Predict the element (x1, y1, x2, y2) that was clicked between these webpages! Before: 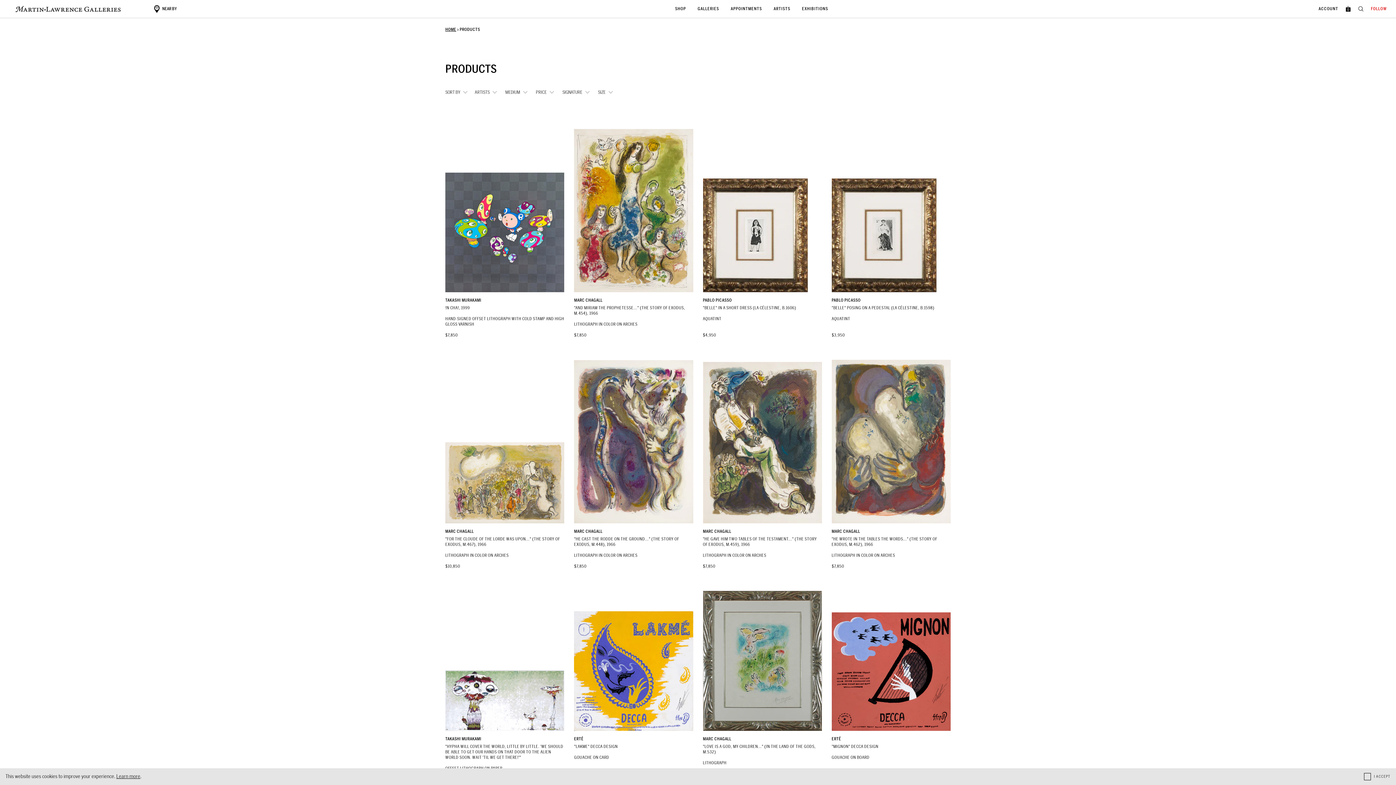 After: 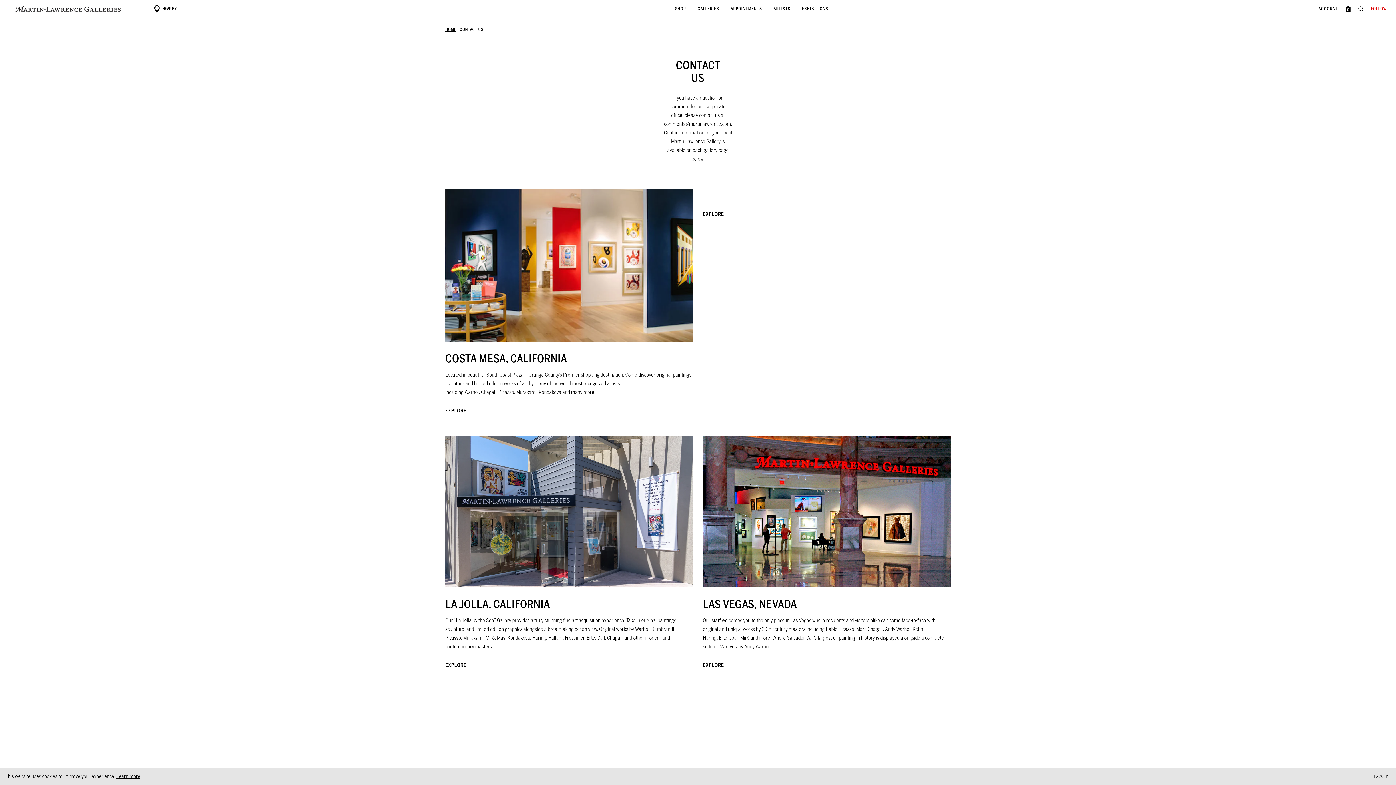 Action: bbox: (154, 4, 176, 13) label: NEAR BY